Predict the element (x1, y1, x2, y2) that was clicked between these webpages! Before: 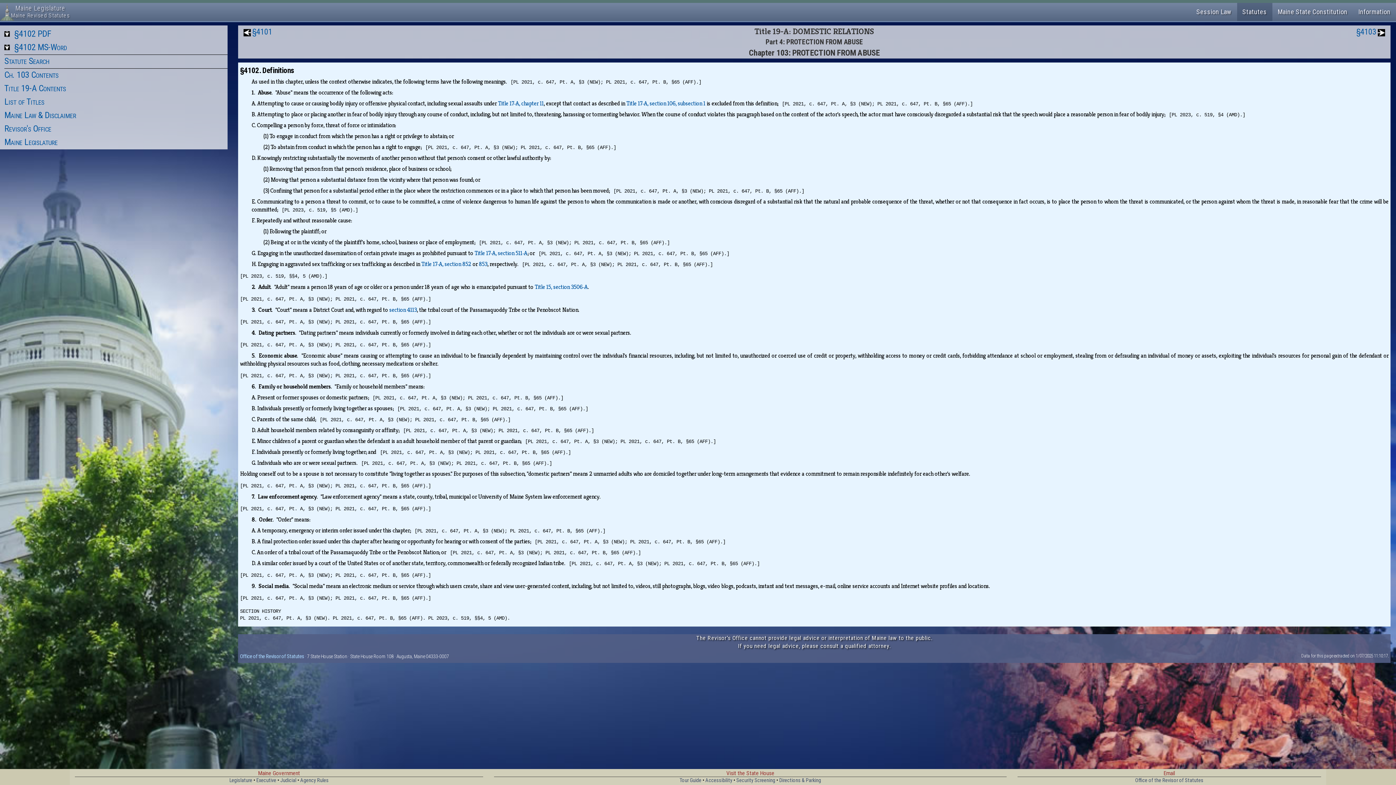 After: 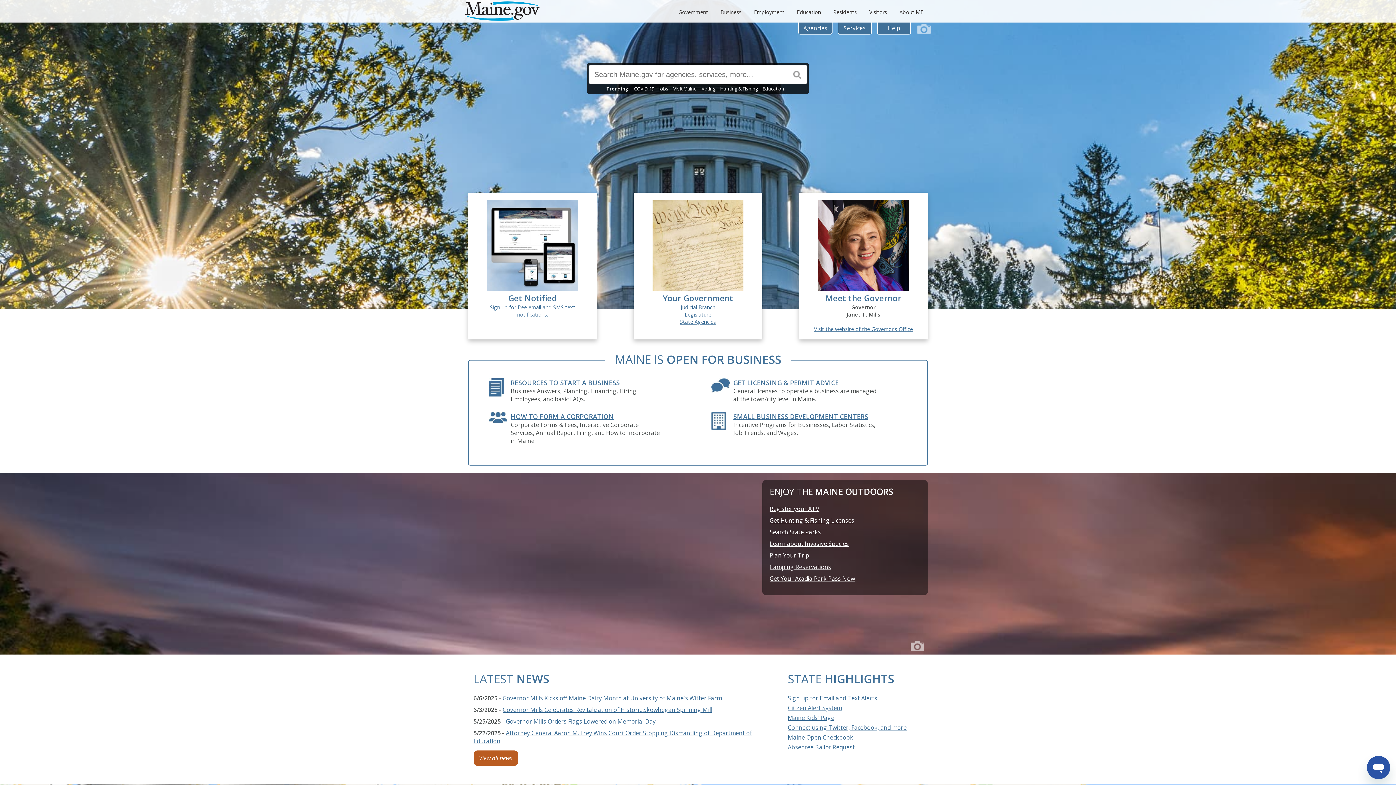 Action: label: Executive bbox: (256, 777, 276, 784)